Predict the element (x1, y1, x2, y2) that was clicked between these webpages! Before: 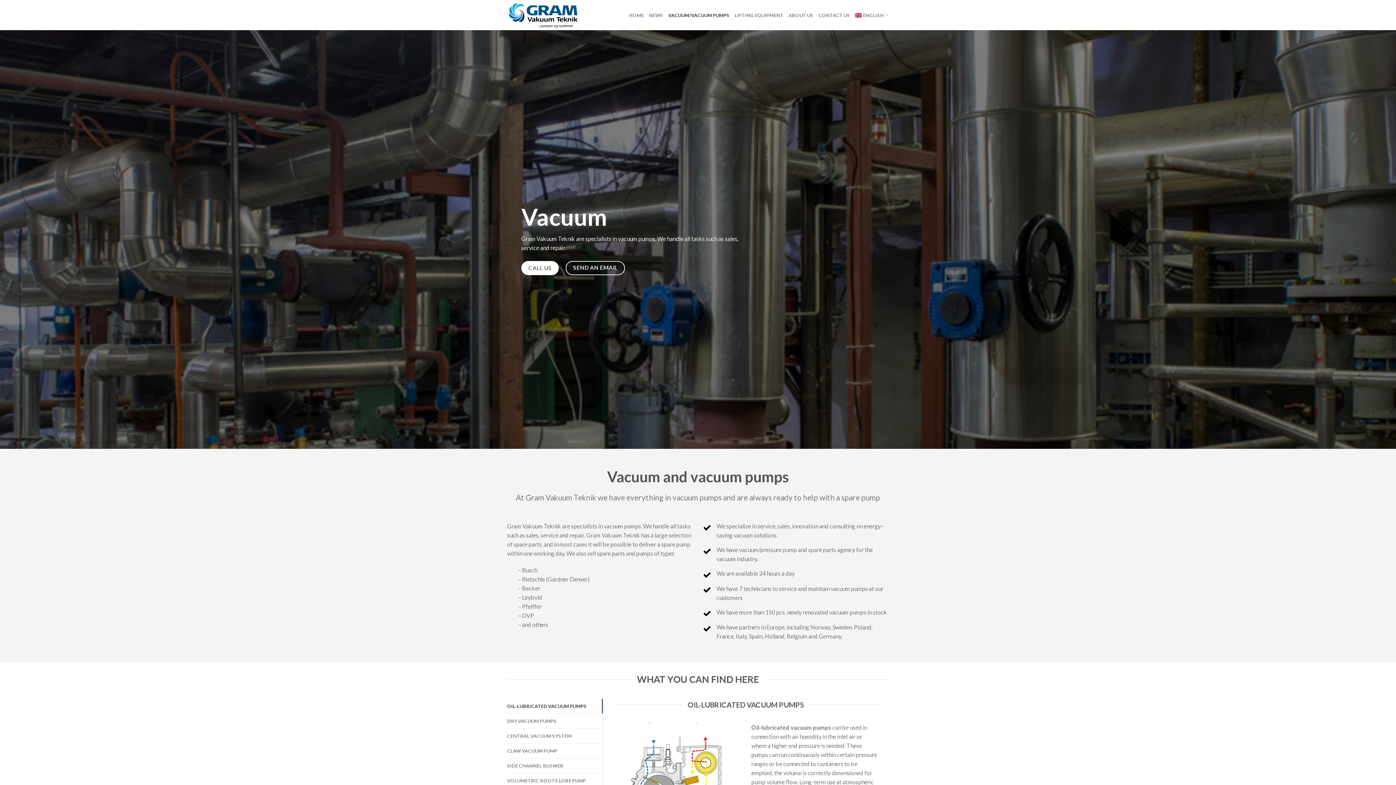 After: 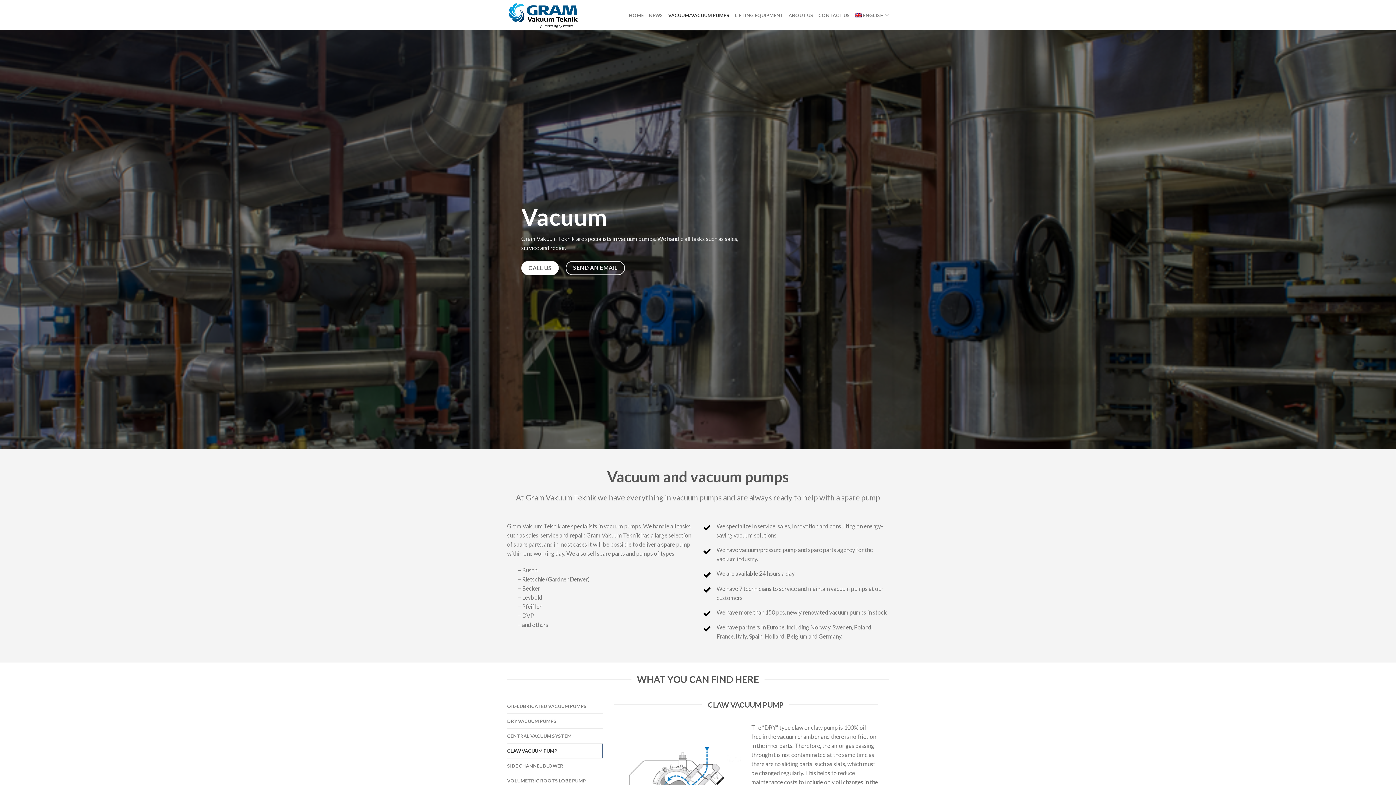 Action: bbox: (507, 744, 602, 758) label: CLAW VACUUM PUMP